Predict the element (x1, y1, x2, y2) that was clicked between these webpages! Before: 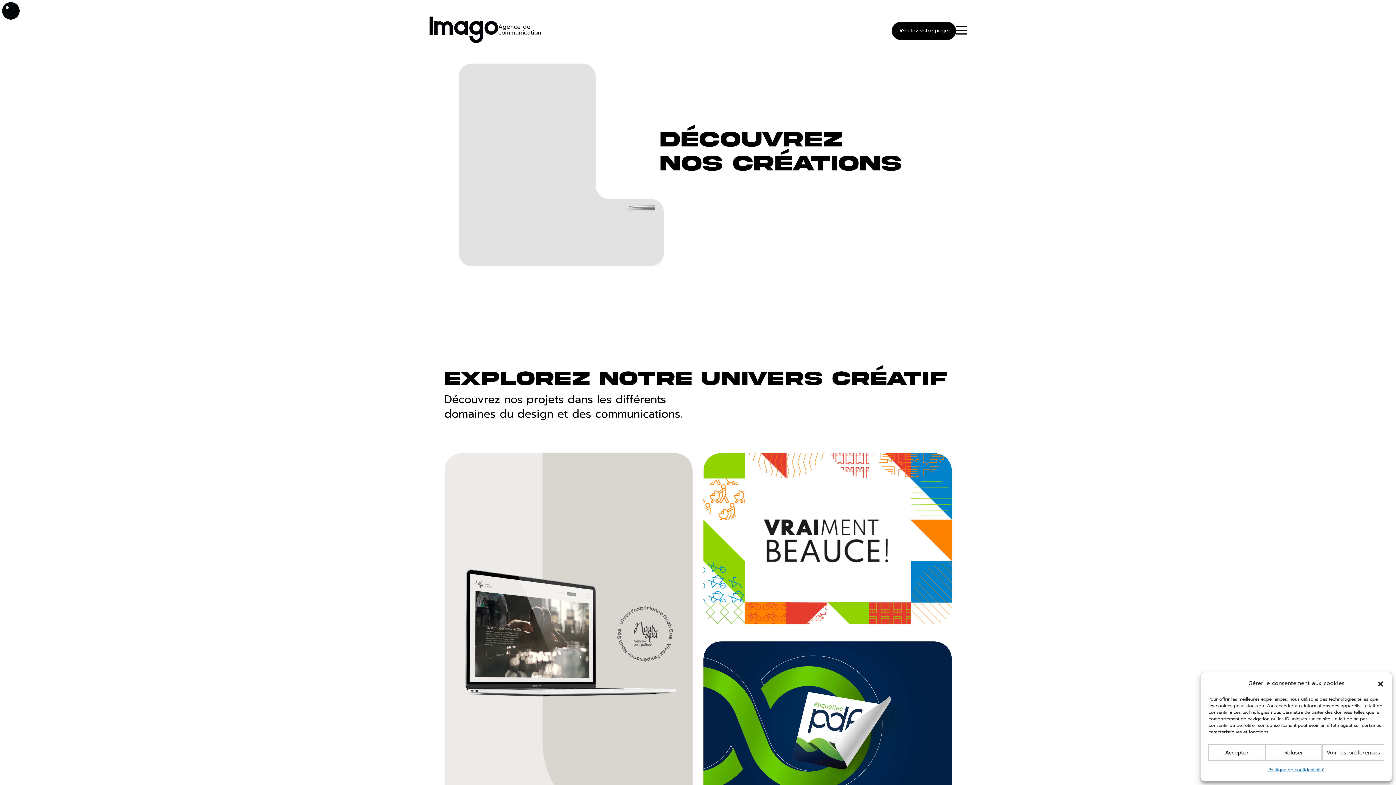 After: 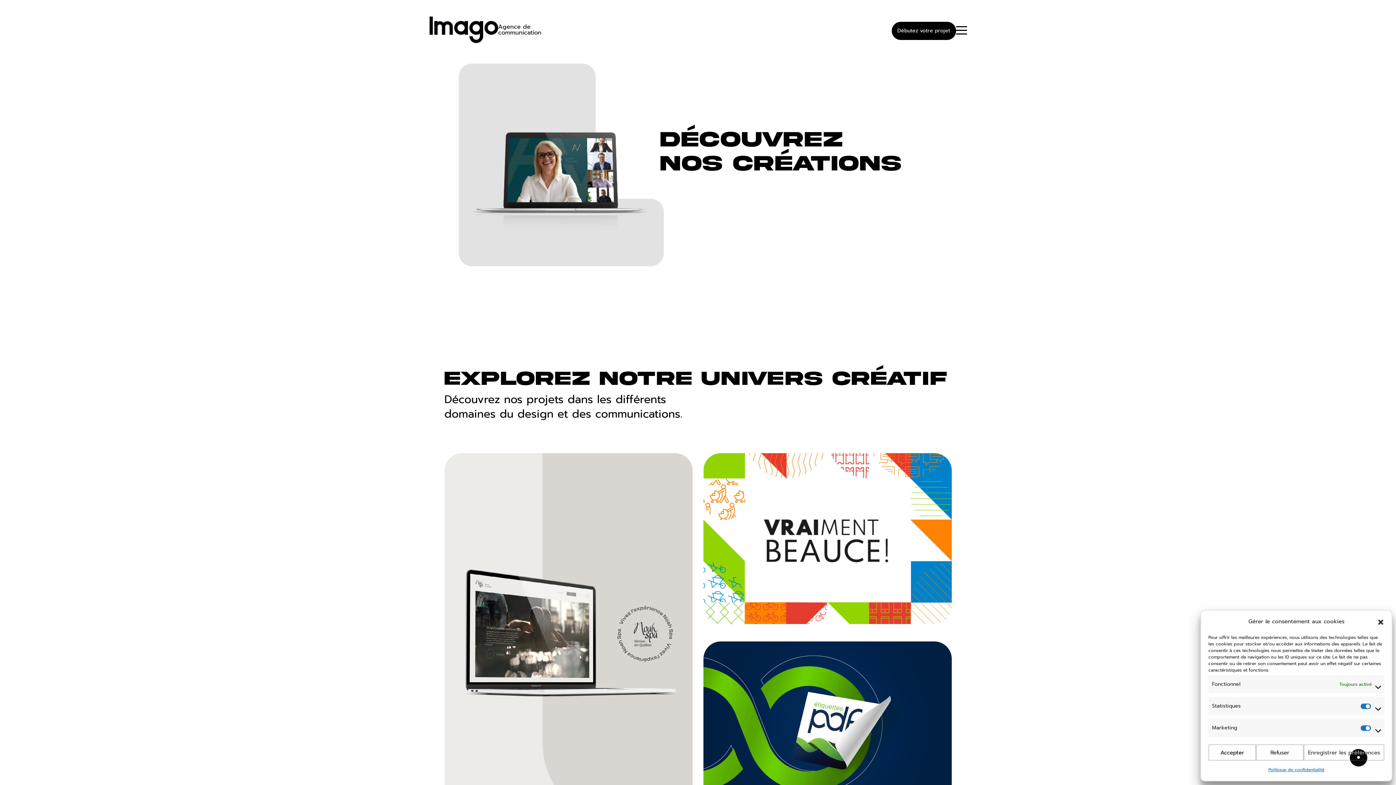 Action: label: Voir les préférences bbox: (1322, 744, 1384, 761)